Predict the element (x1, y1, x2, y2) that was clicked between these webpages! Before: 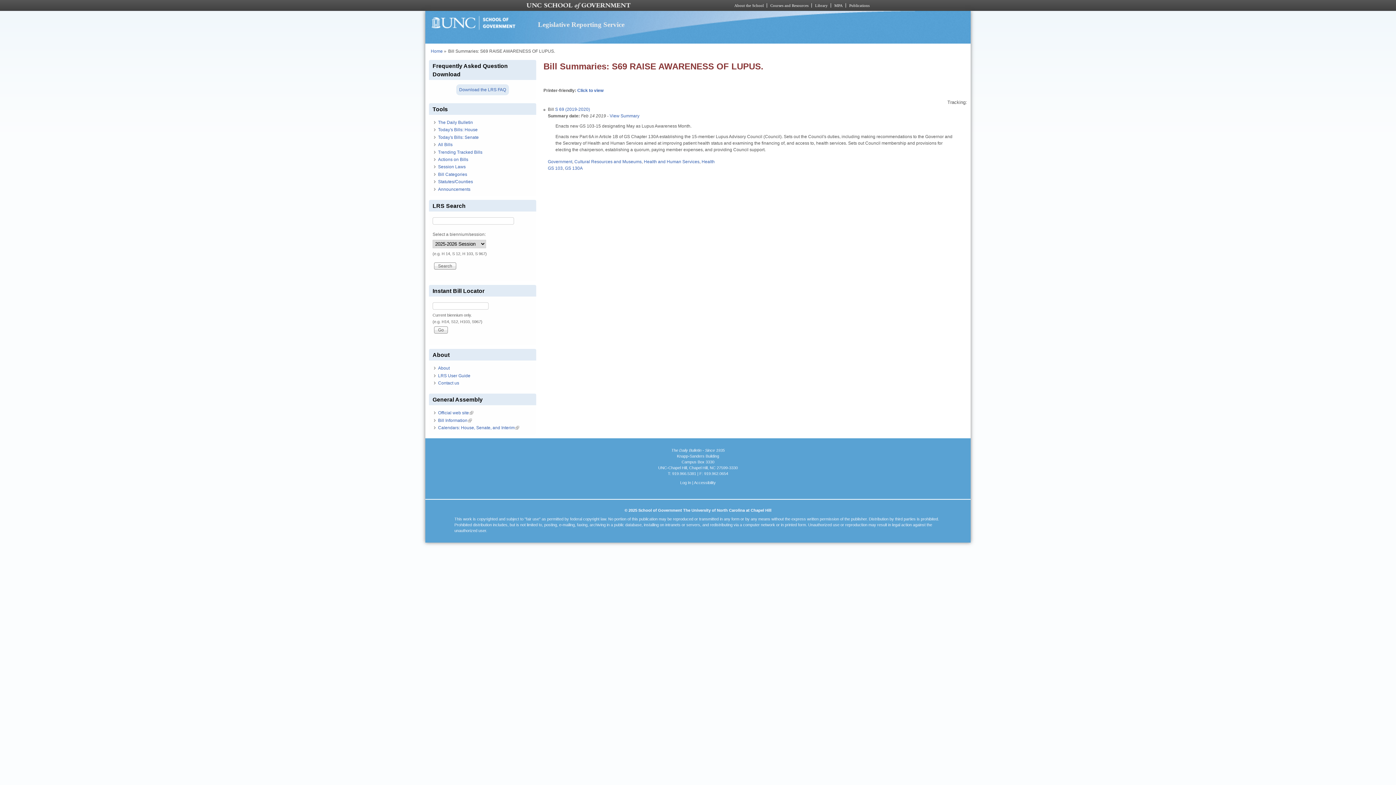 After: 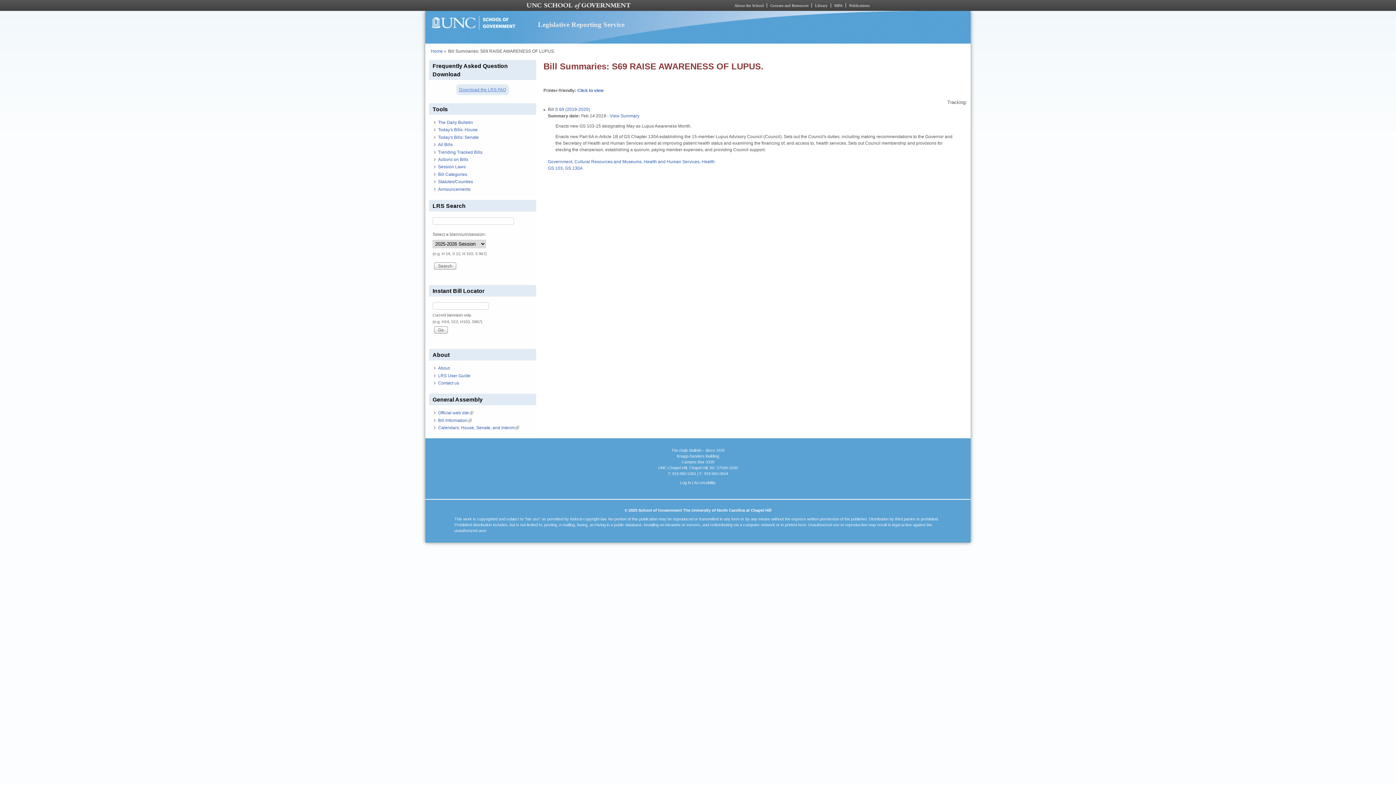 Action: bbox: (456, 84, 509, 95) label: Download the LRS FAQ